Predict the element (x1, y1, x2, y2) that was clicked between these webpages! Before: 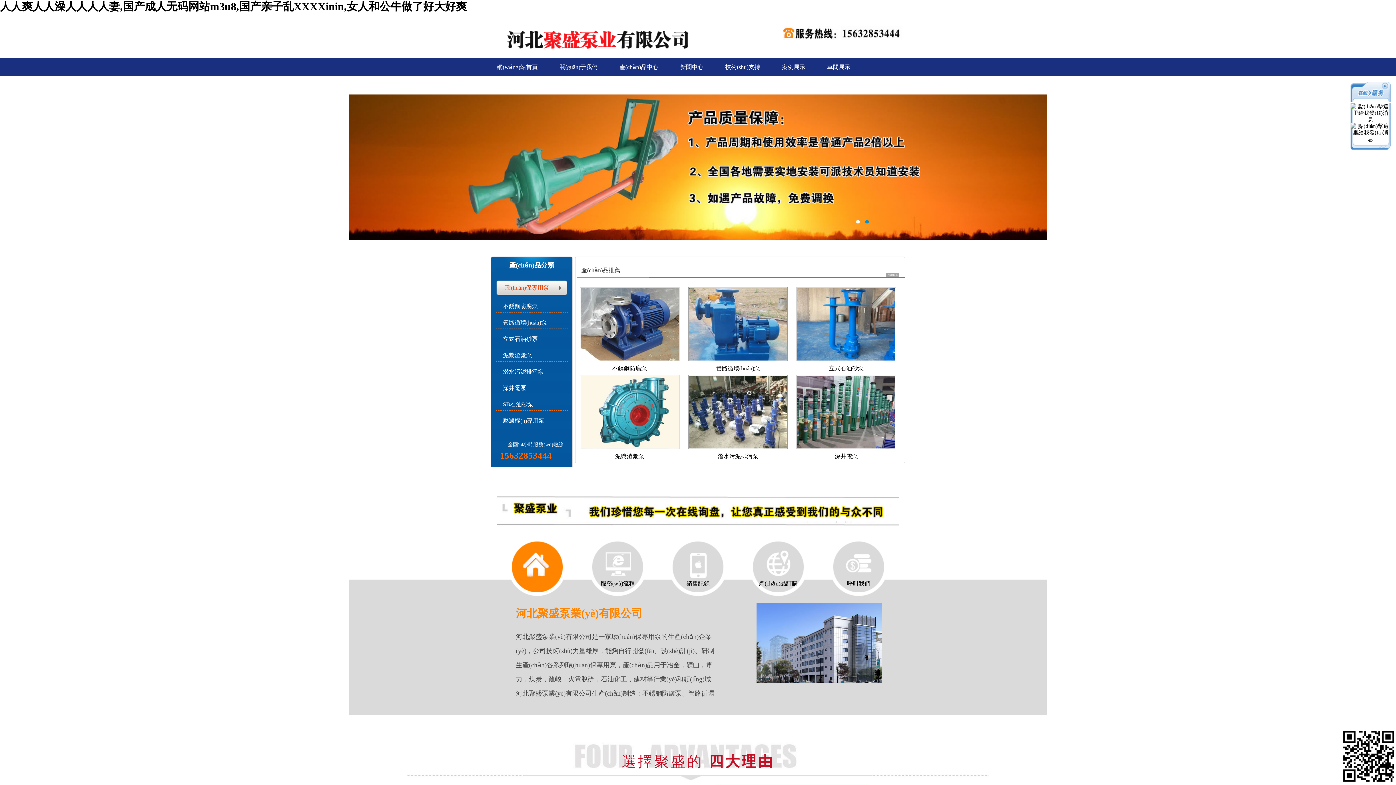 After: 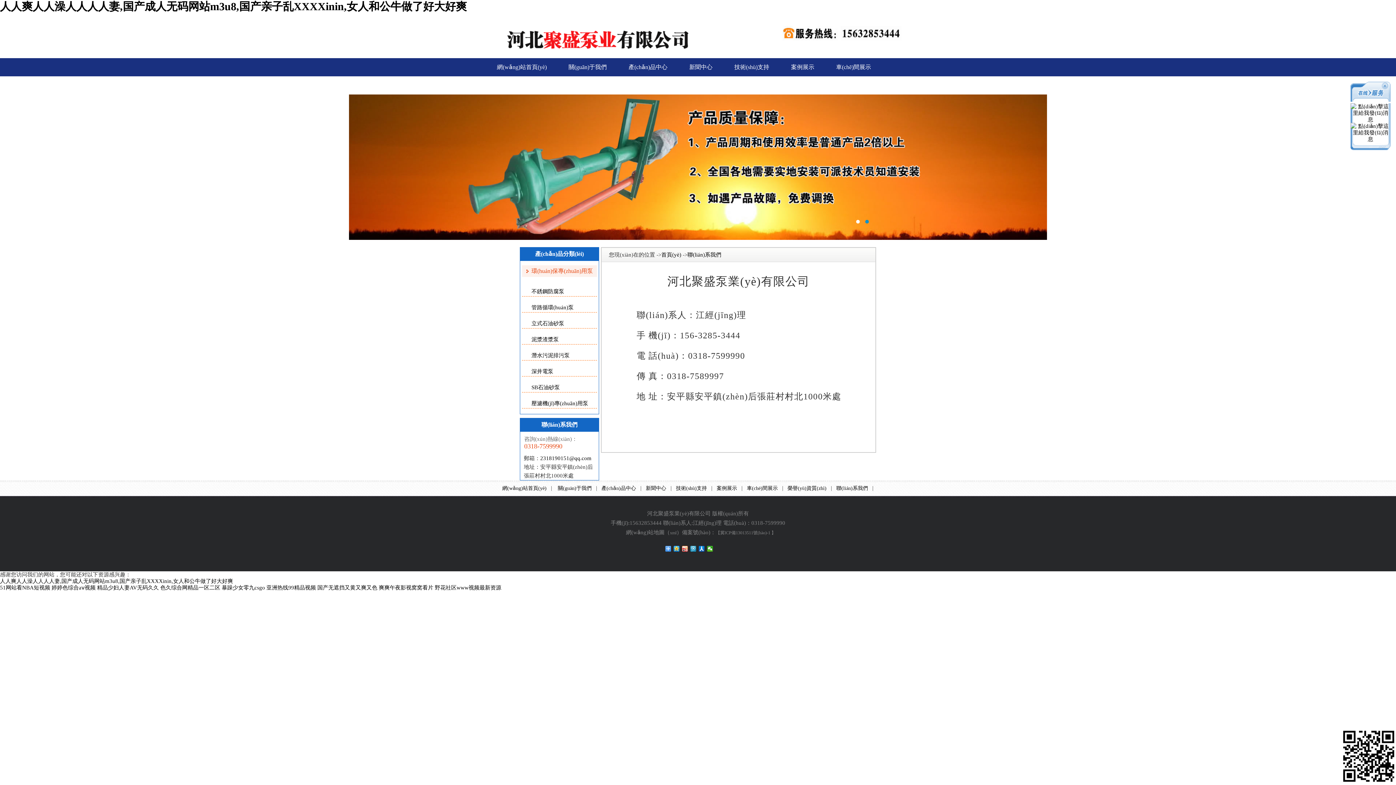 Action: bbox: (545, 76, 602, 94) label: 聯(lián)系我們